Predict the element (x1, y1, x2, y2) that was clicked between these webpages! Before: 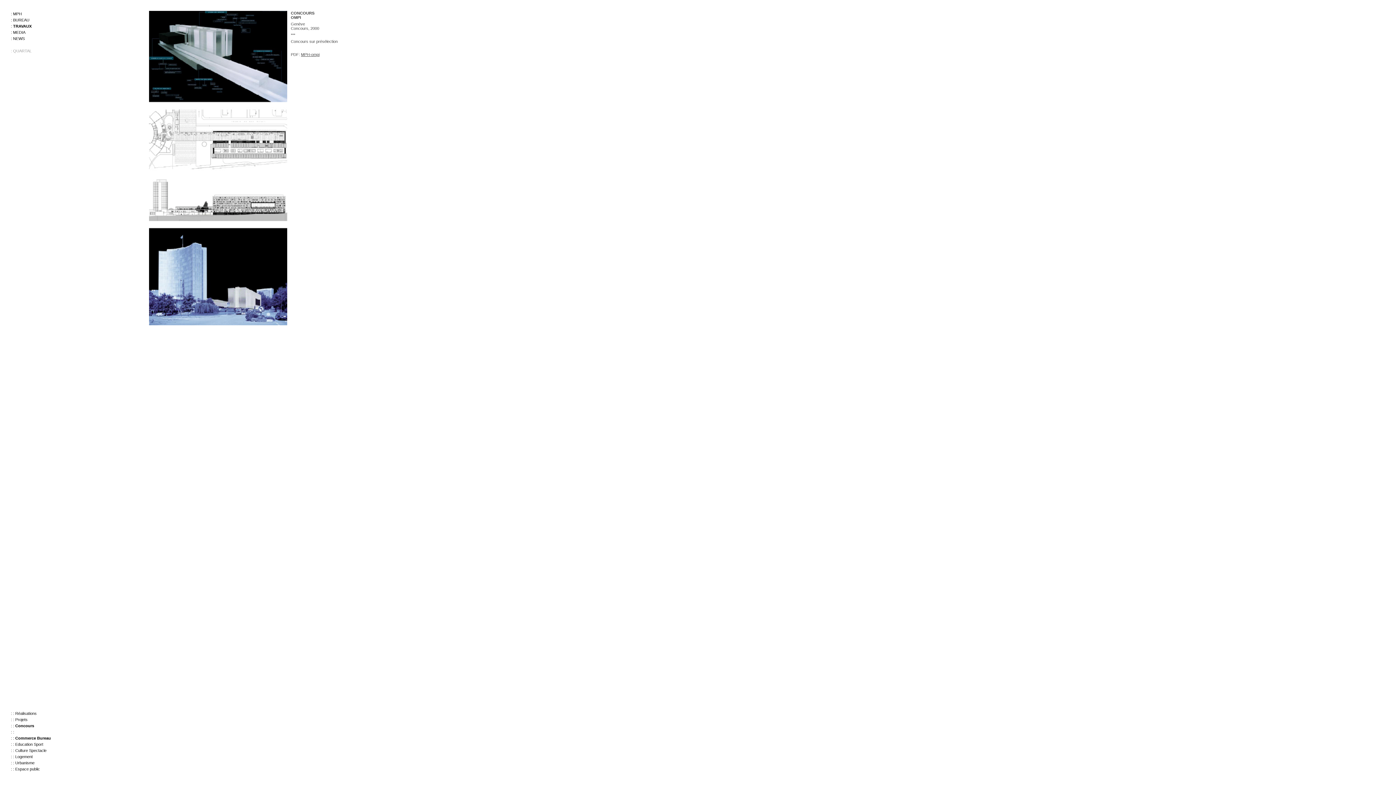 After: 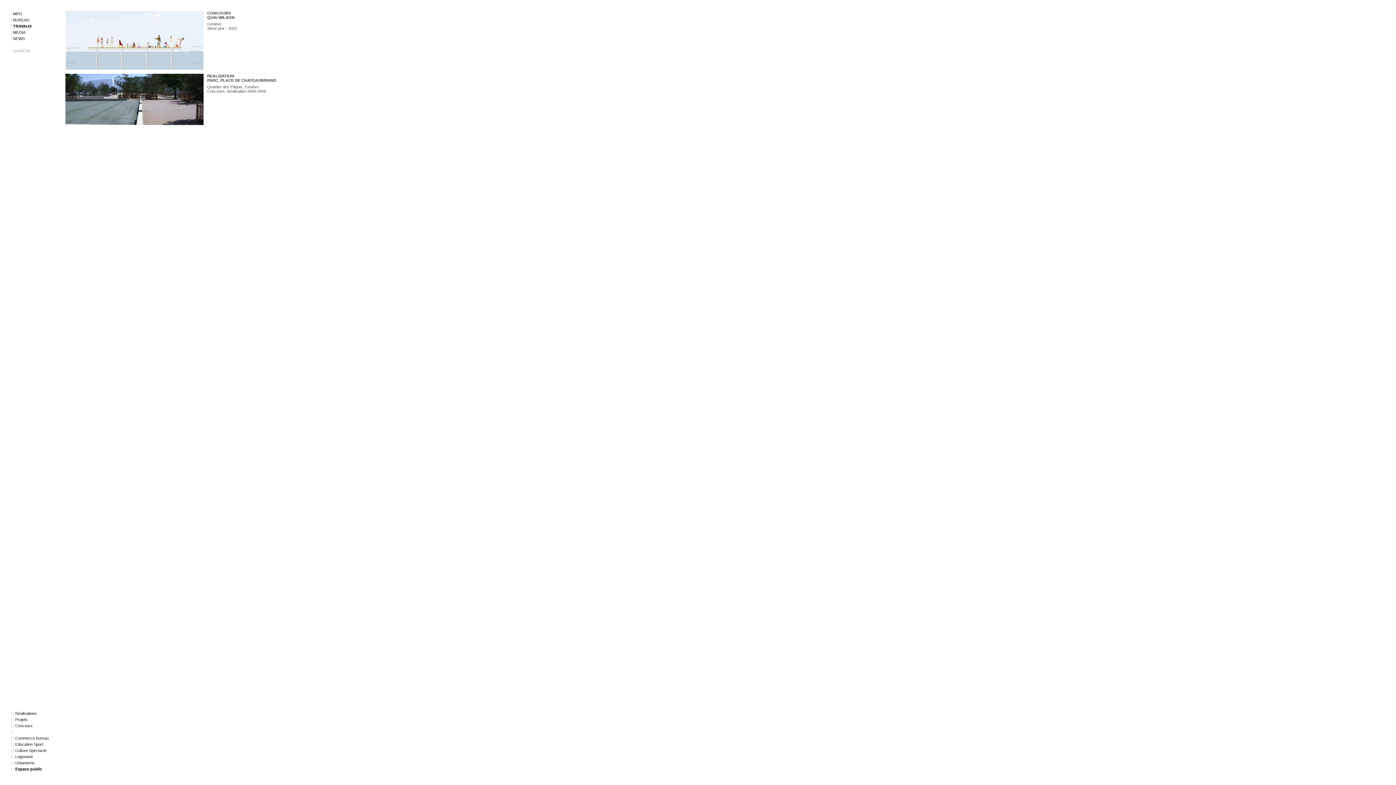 Action: bbox: (15, 767, 40, 771) label: Espace public